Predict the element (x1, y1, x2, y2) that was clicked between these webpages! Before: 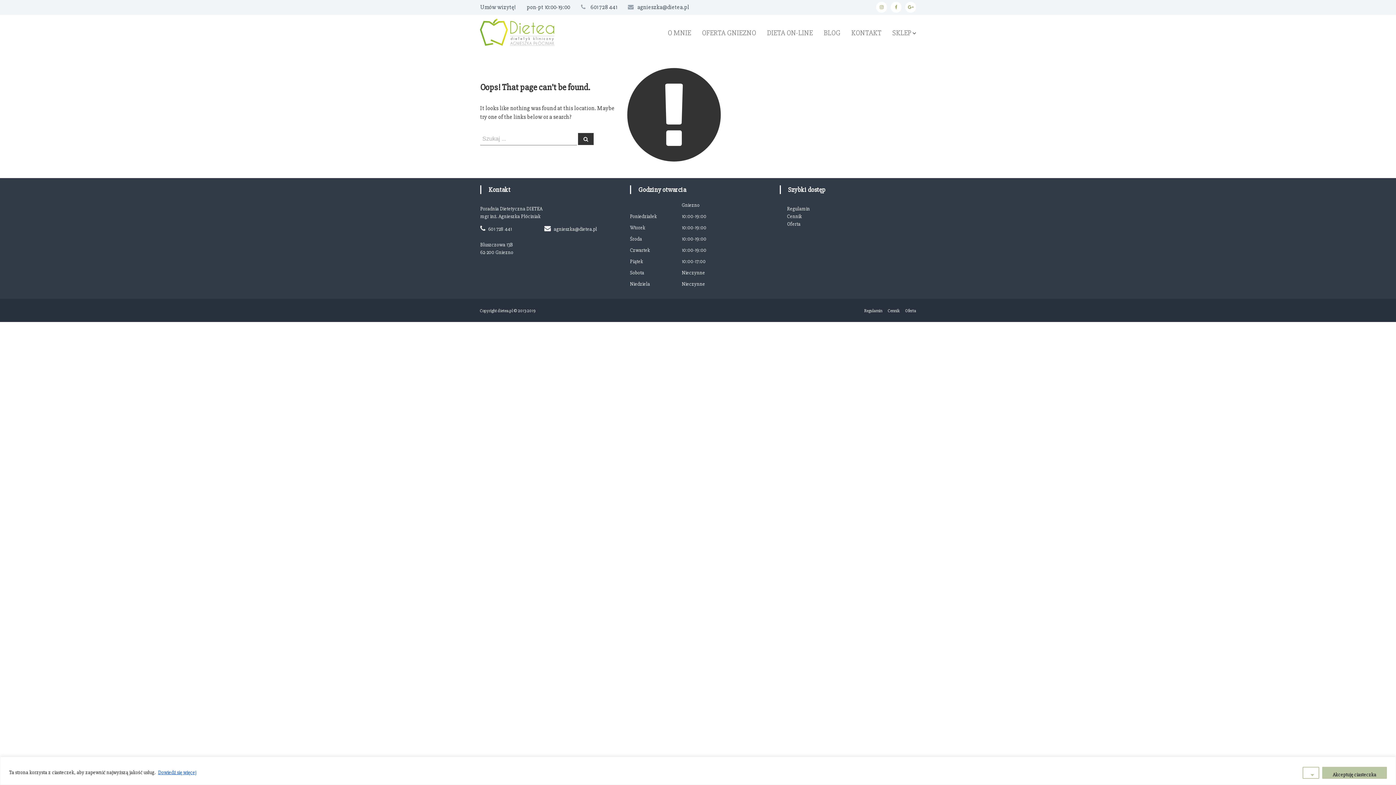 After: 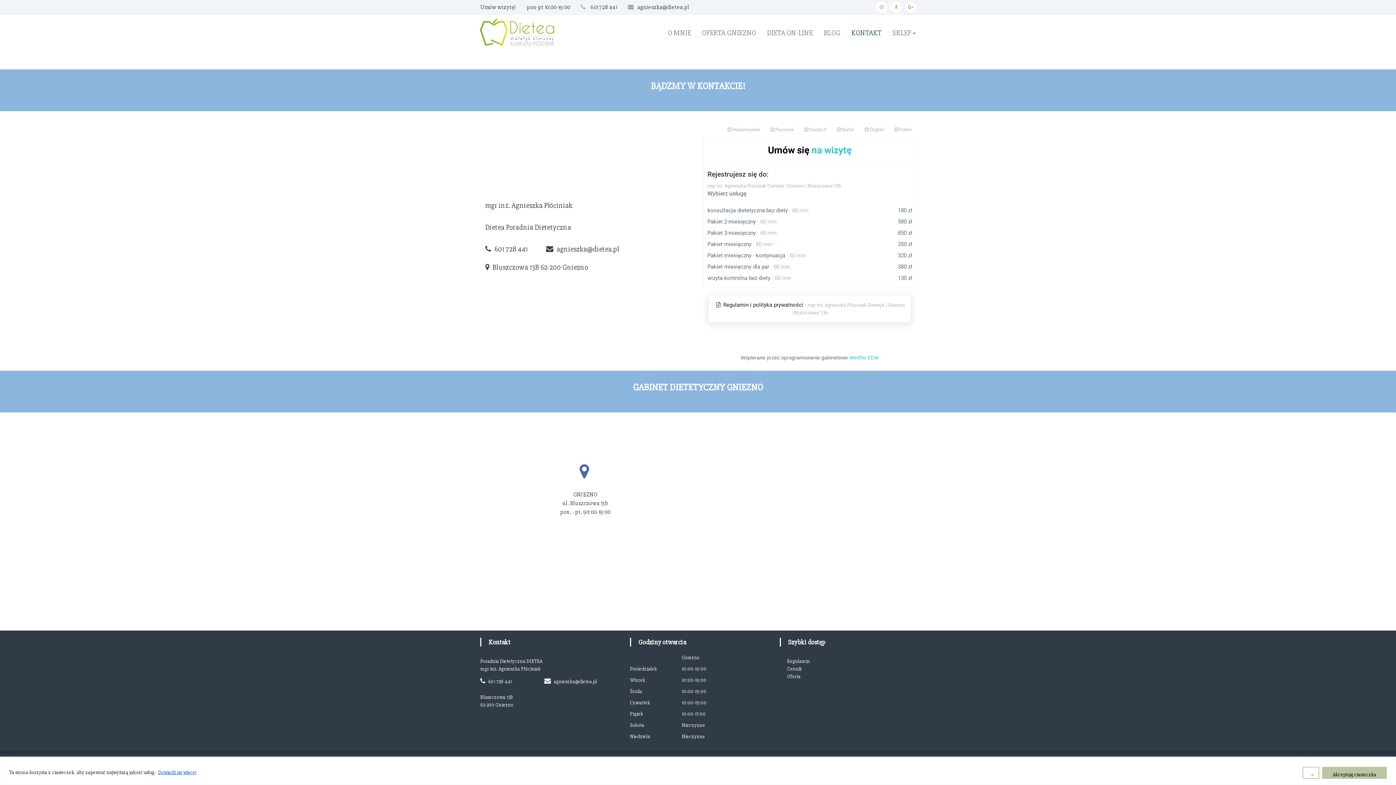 Action: bbox: (480, 3, 516, 10) label: Umów wizytę!